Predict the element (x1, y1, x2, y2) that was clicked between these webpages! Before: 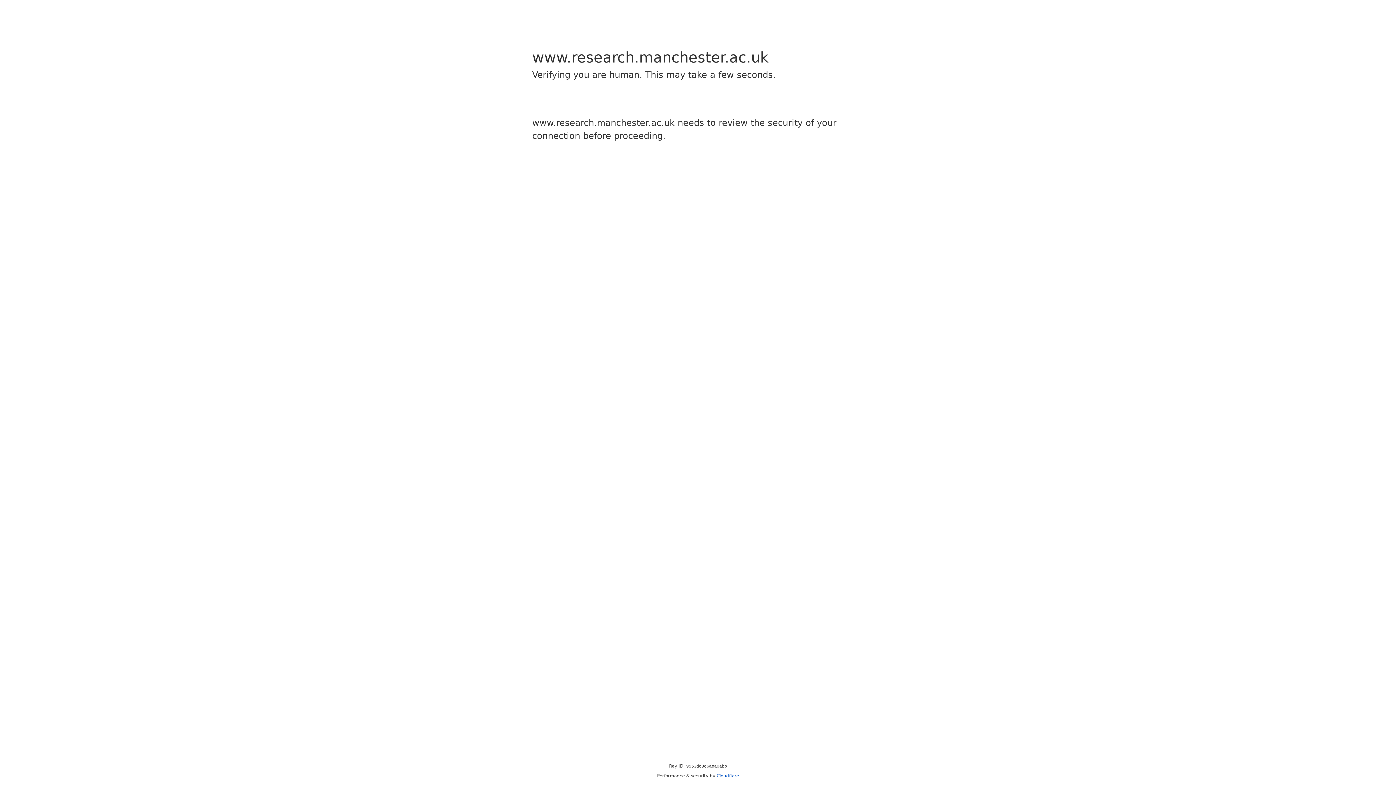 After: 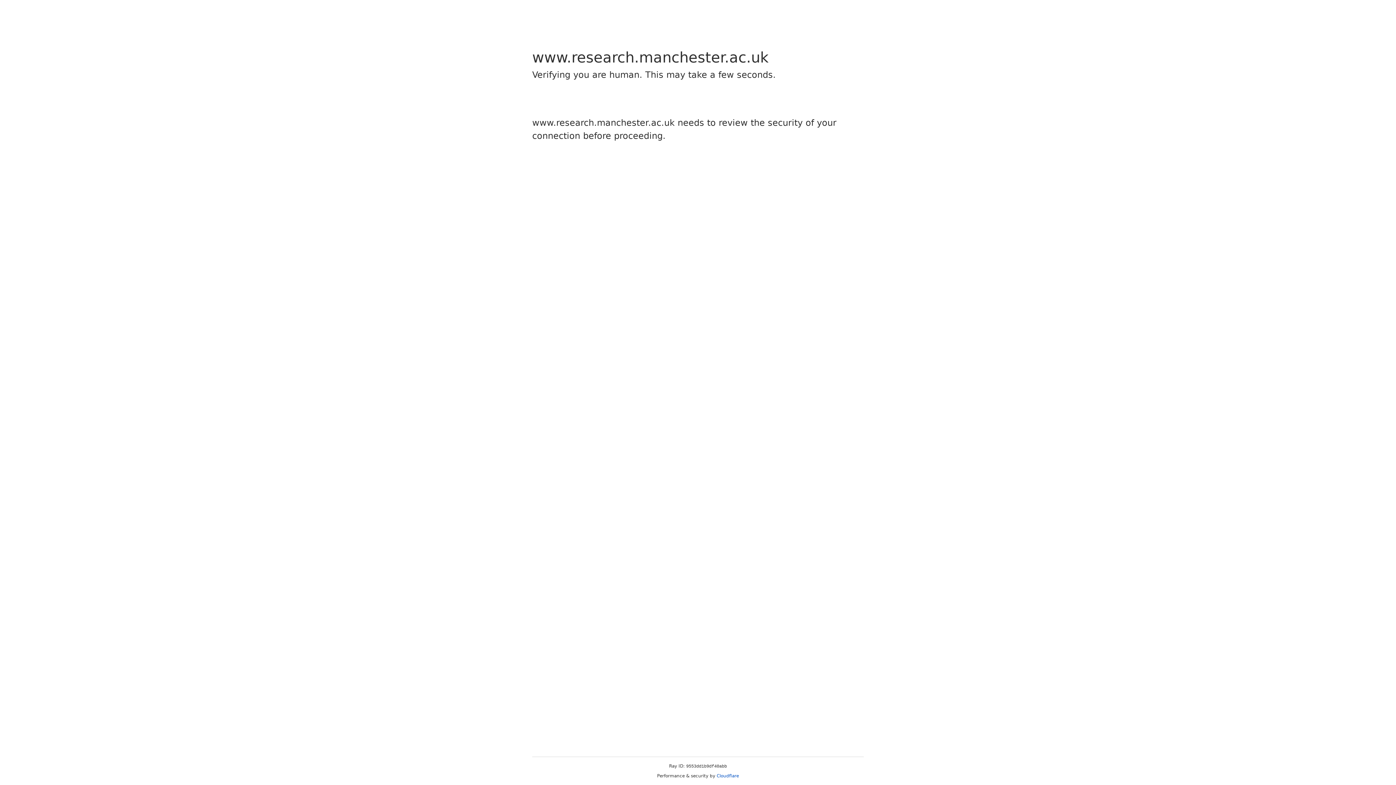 Action: bbox: (716, 773, 739, 778) label: Cloudflare